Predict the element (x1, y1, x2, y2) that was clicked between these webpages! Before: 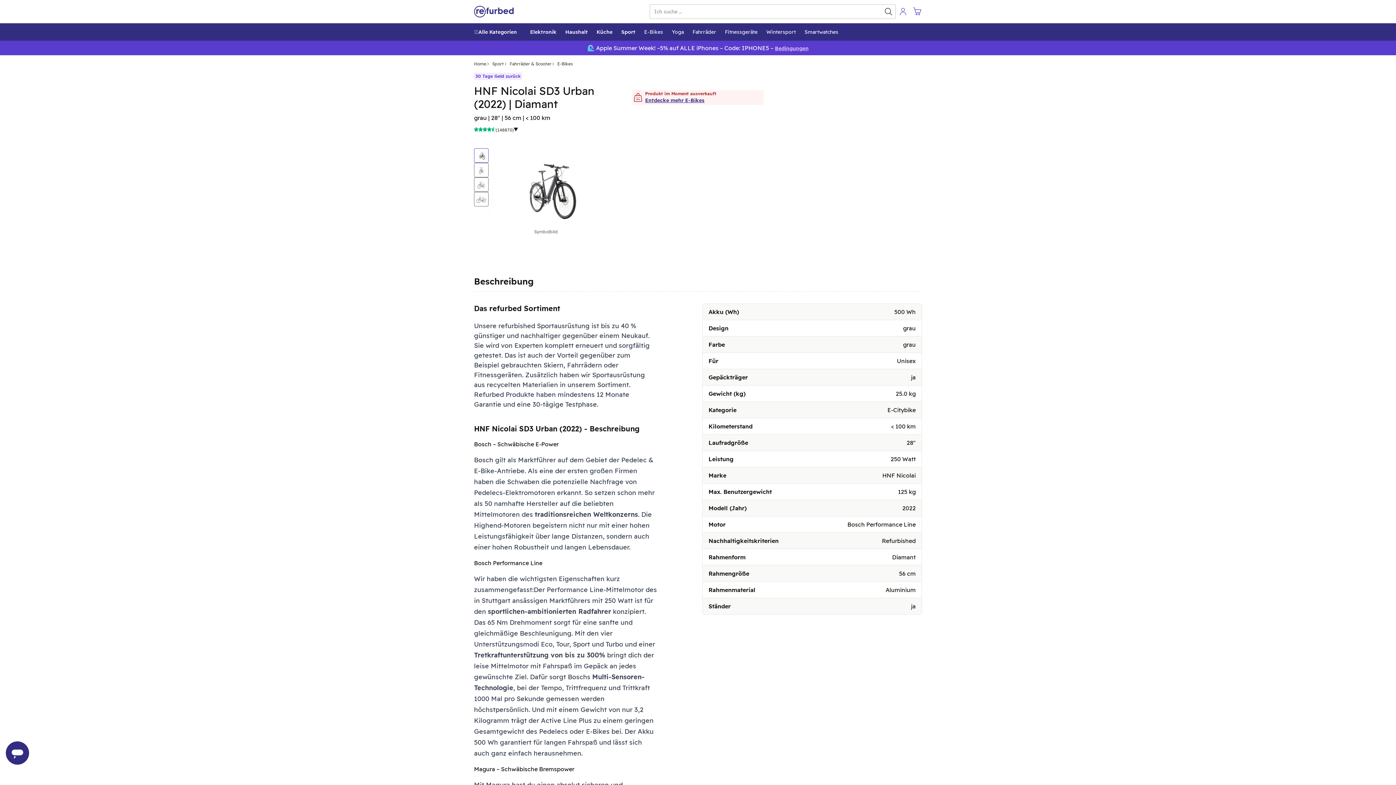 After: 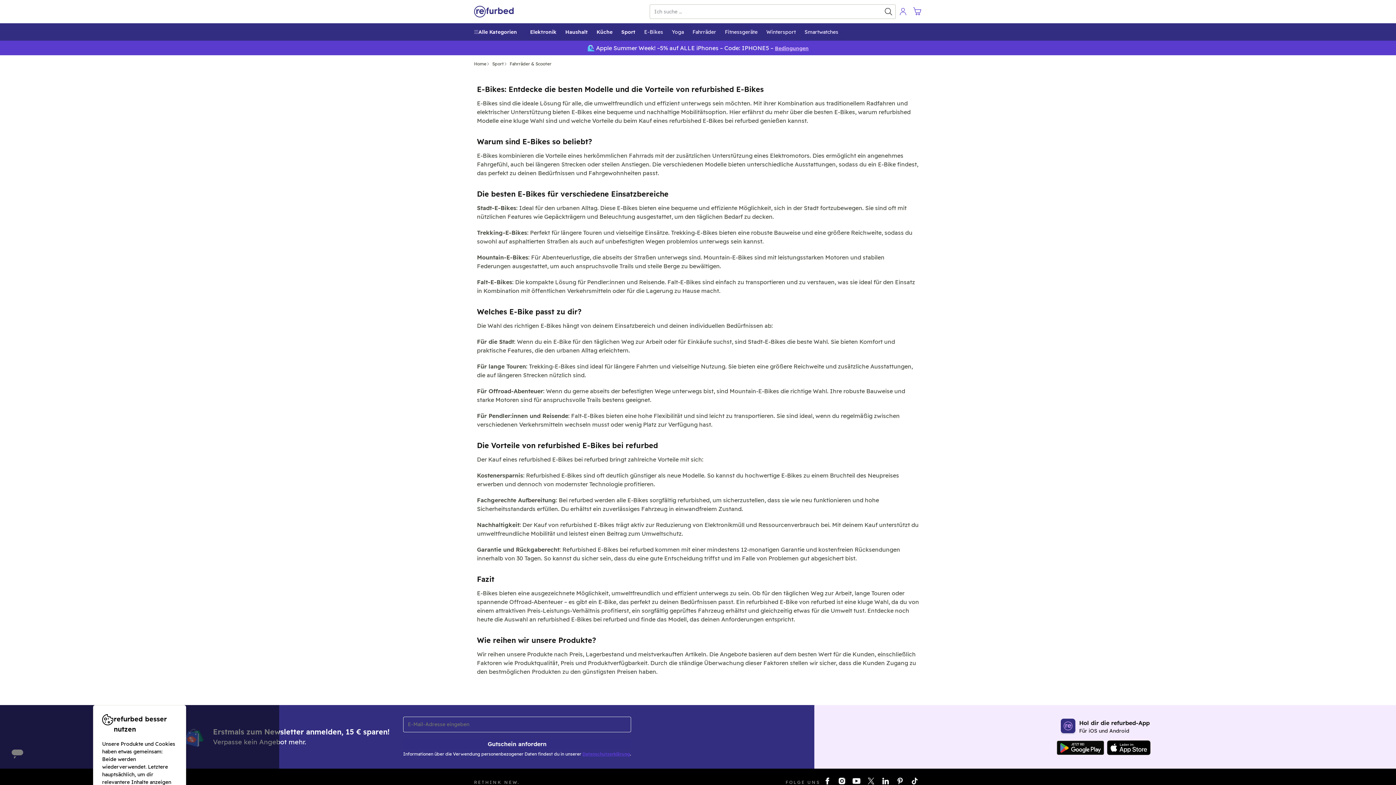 Action: bbox: (640, 24, 667, 40) label: E-Bikes